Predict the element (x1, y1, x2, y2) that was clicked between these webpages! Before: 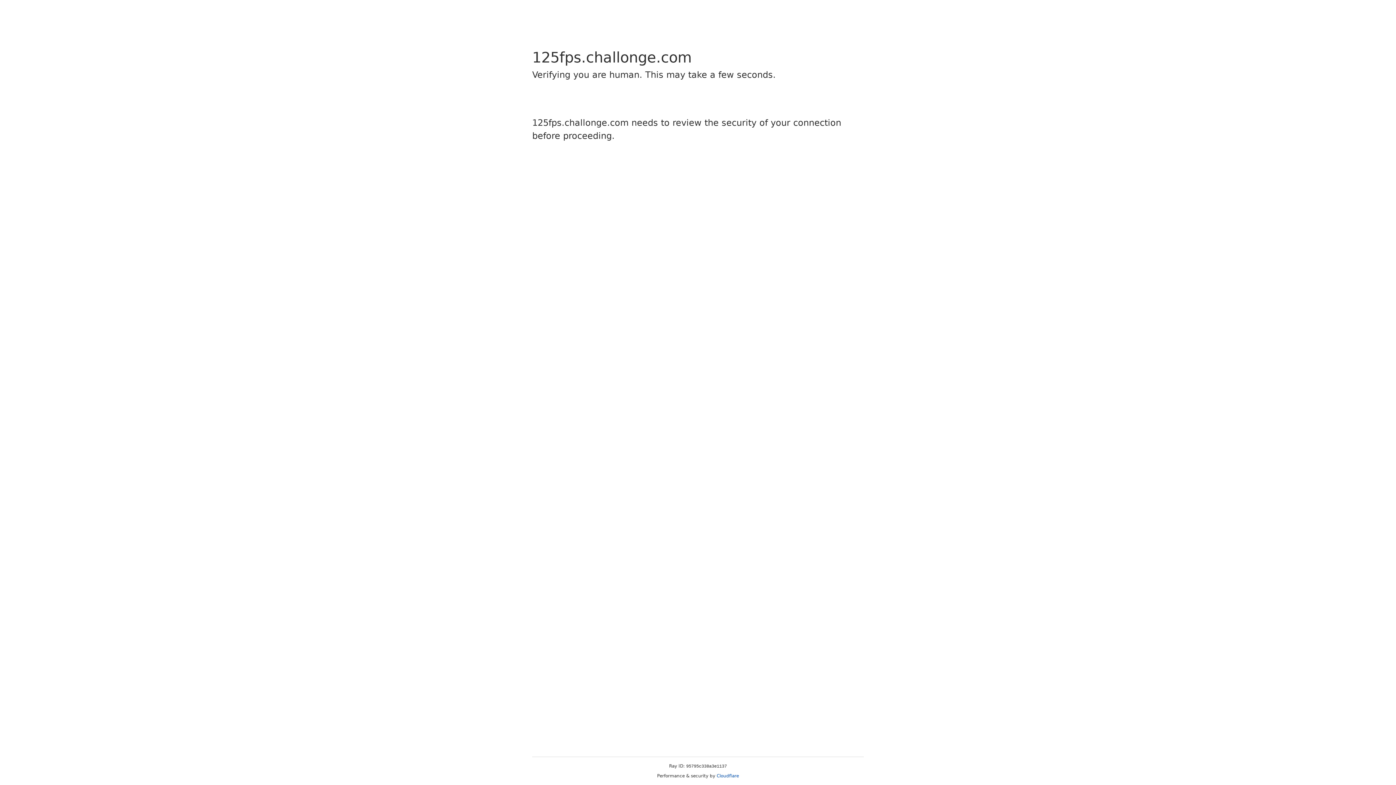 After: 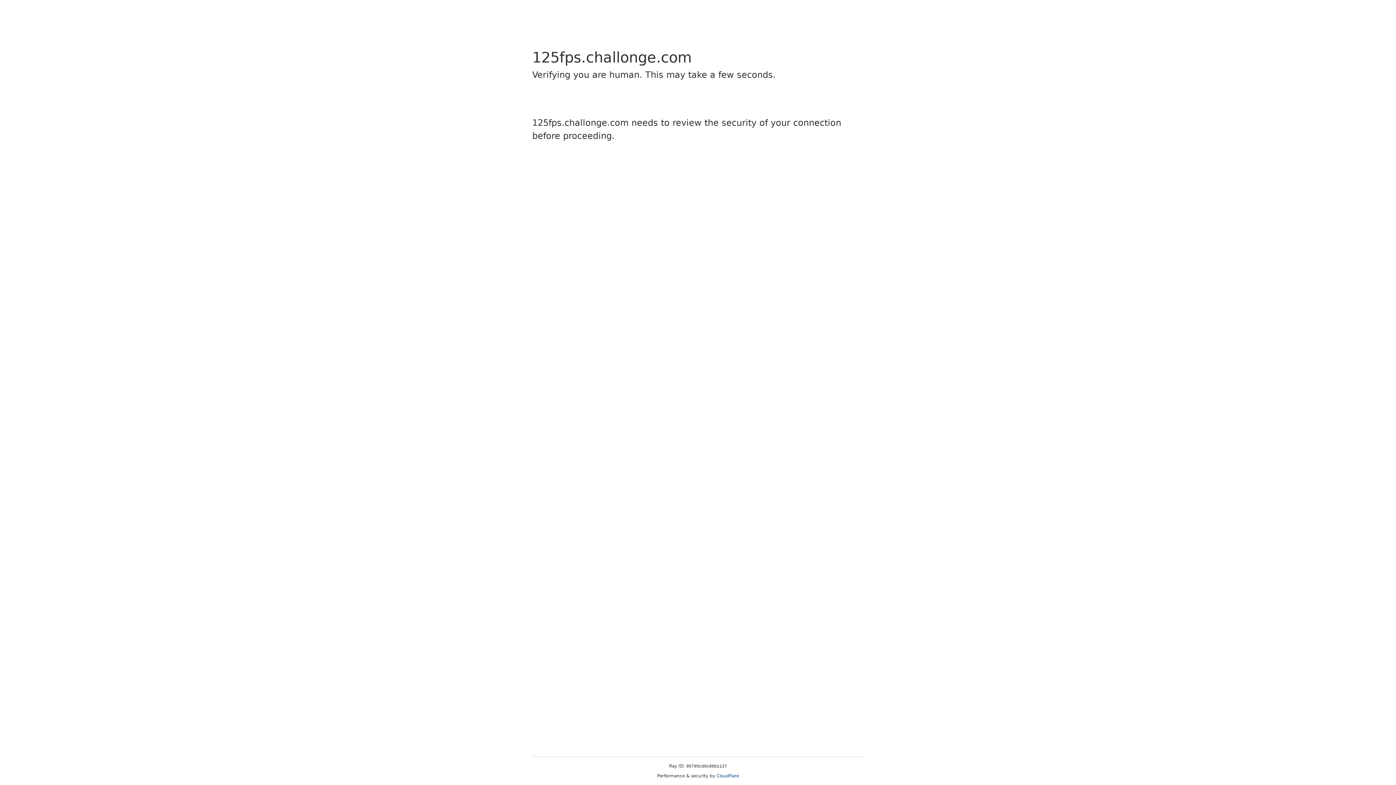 Action: label: Cloudflare bbox: (716, 773, 739, 778)